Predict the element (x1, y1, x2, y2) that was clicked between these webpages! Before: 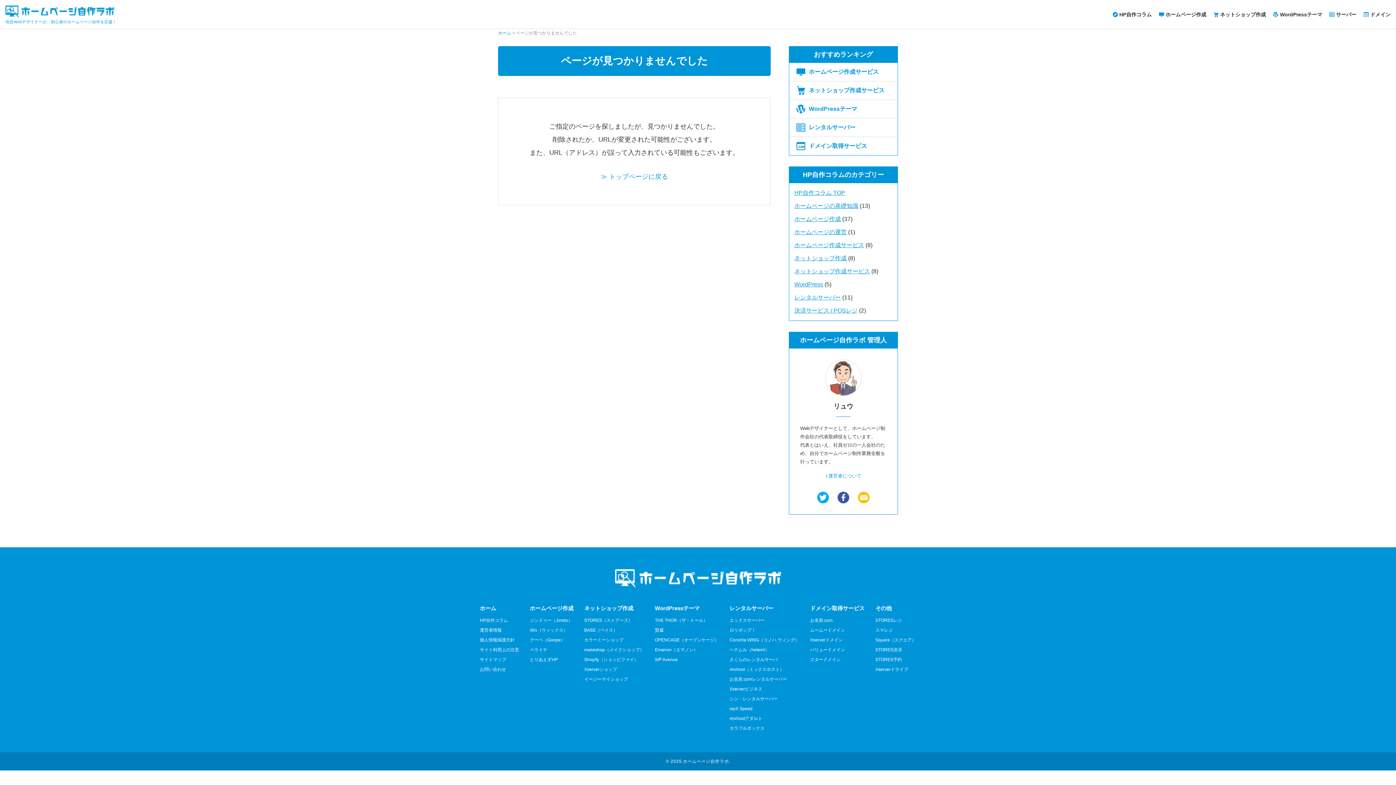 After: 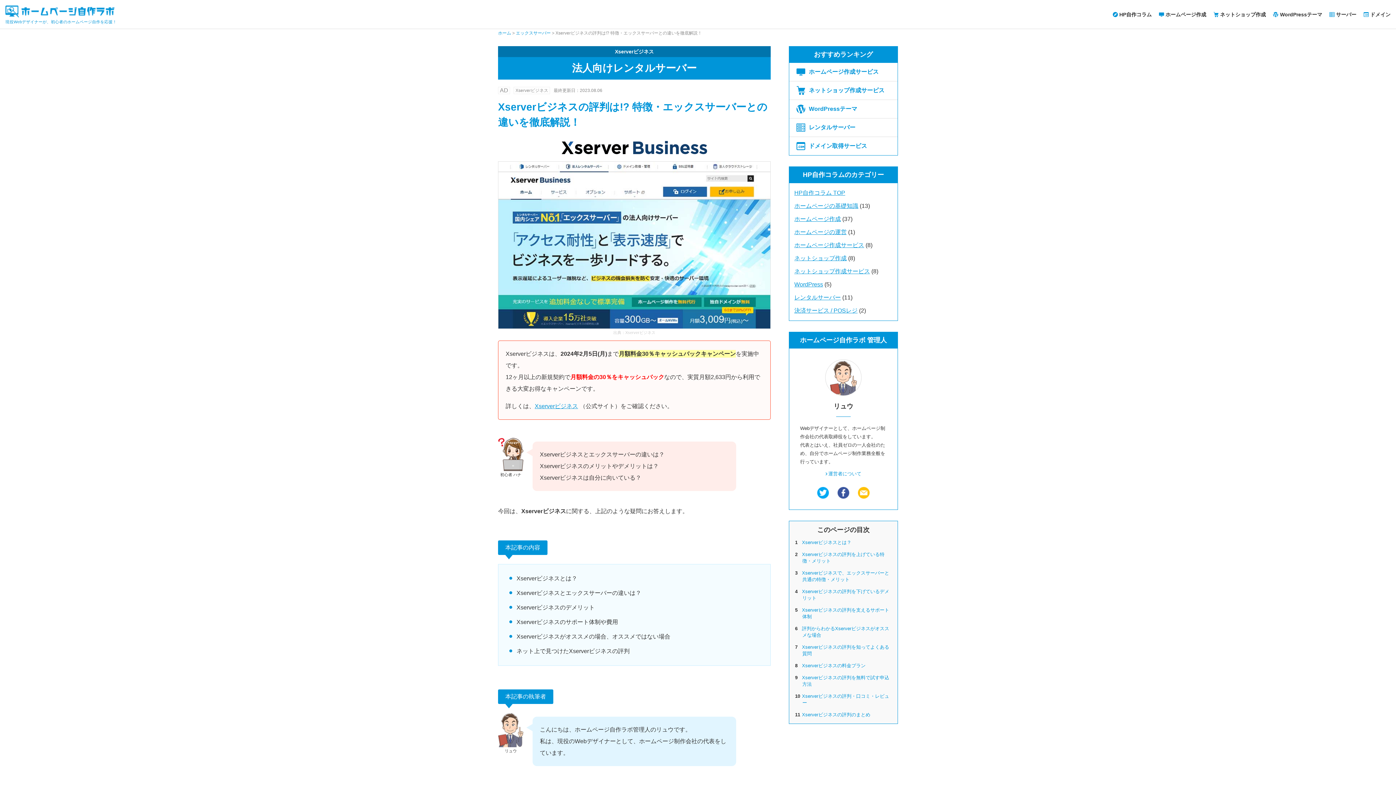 Action: label: Xserverビジネス bbox: (729, 686, 762, 692)